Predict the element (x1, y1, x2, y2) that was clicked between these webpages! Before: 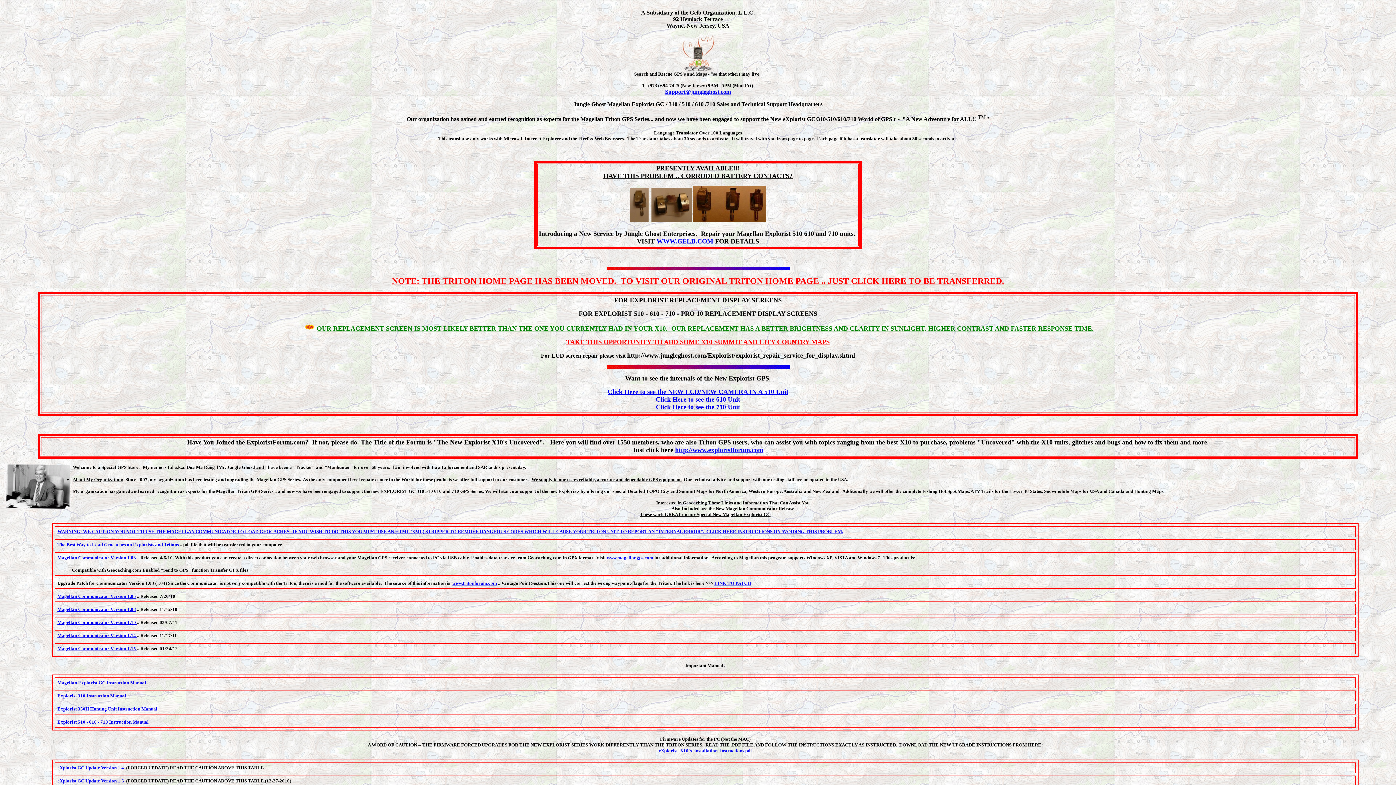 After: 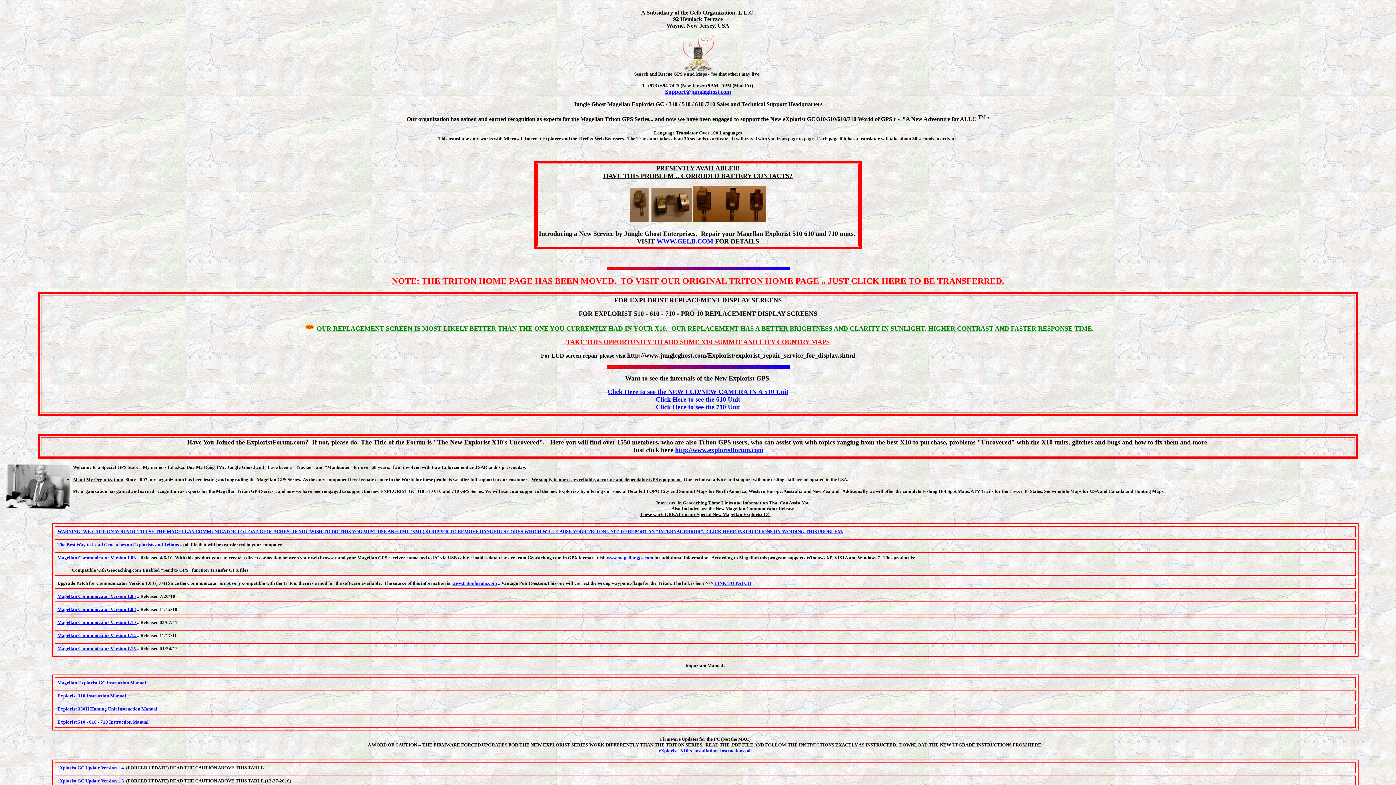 Action: bbox: (57, 692, 126, 699) label: Explorist 310 Instruction Manual